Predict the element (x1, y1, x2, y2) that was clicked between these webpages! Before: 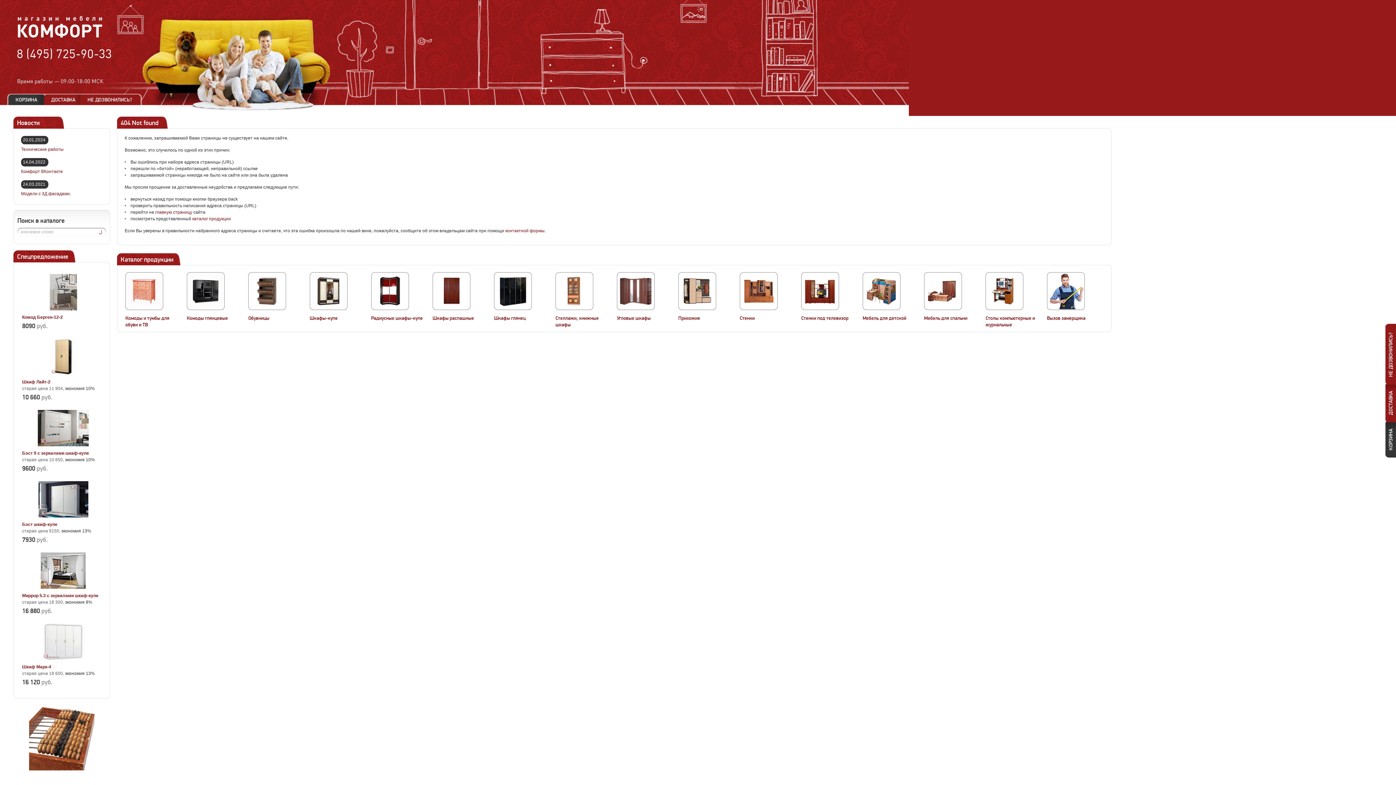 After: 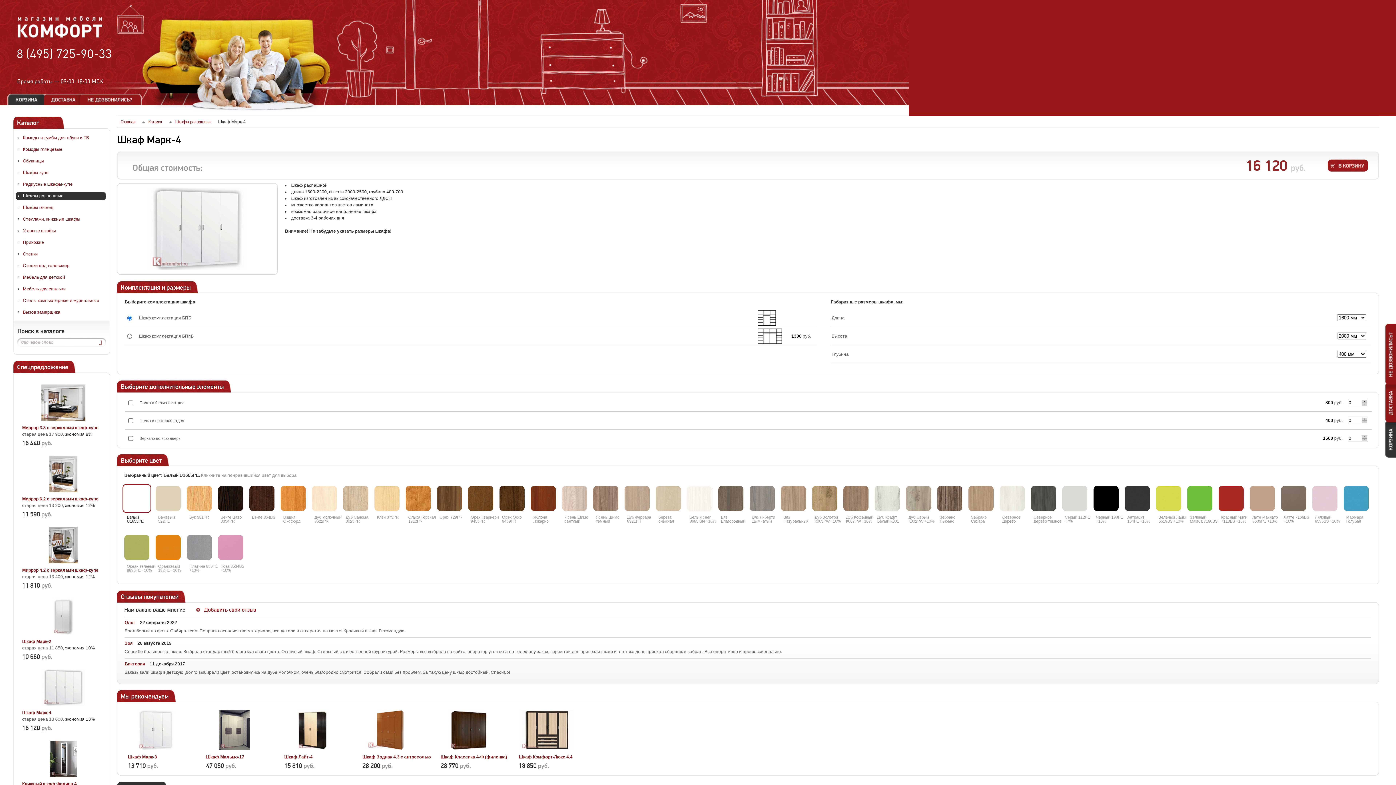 Action: label: Шкаф Марк-4 bbox: (22, 664, 51, 669)